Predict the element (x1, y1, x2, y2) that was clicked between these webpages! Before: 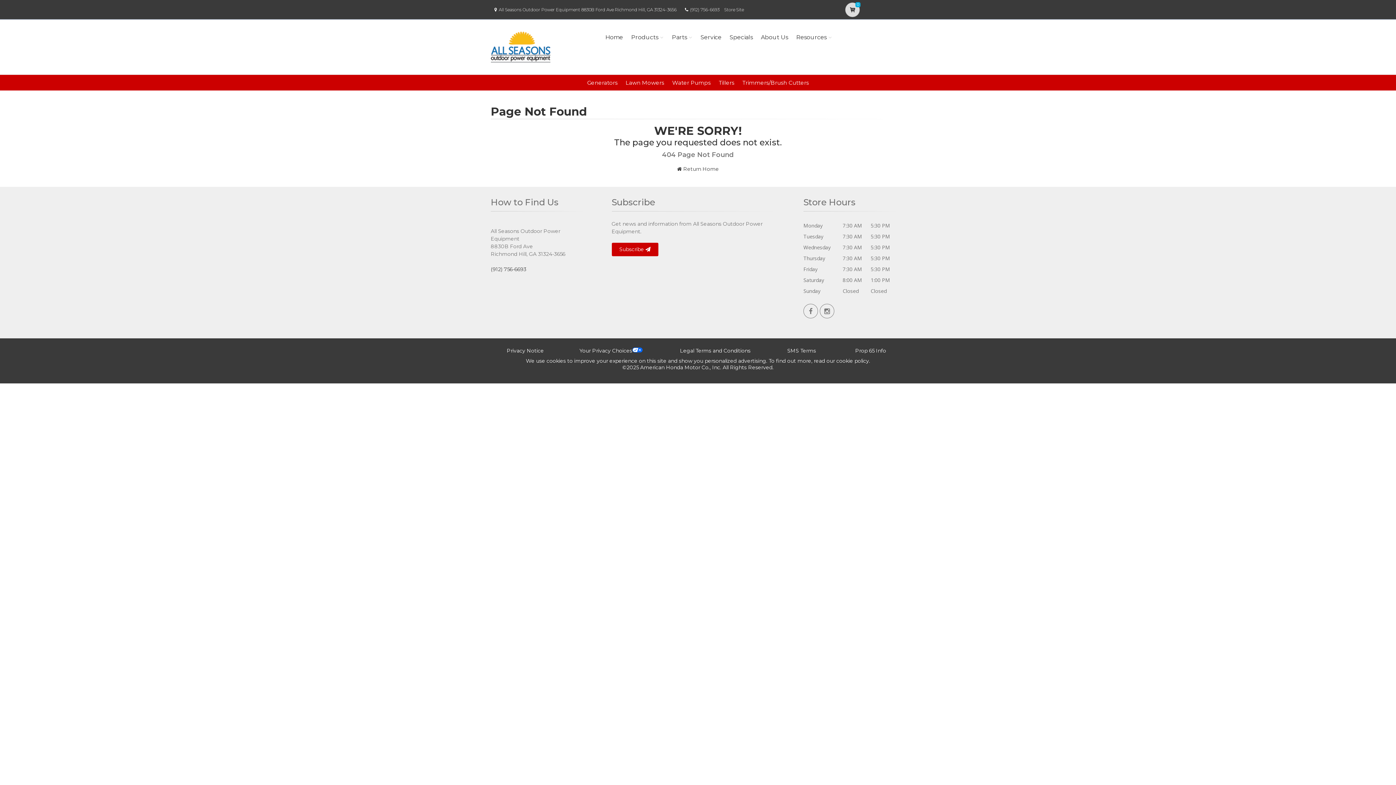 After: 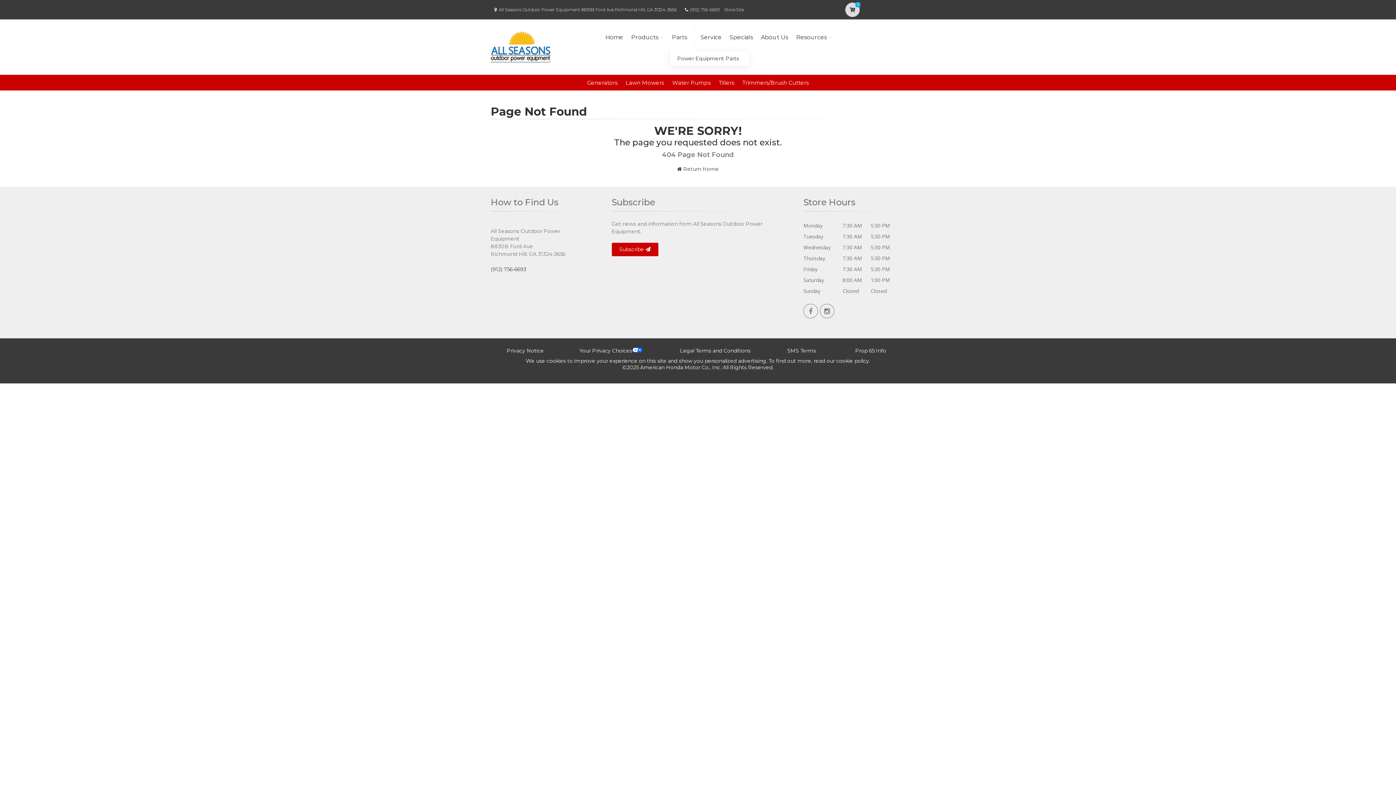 Action: bbox: (669, 23, 694, 51) label: Parts